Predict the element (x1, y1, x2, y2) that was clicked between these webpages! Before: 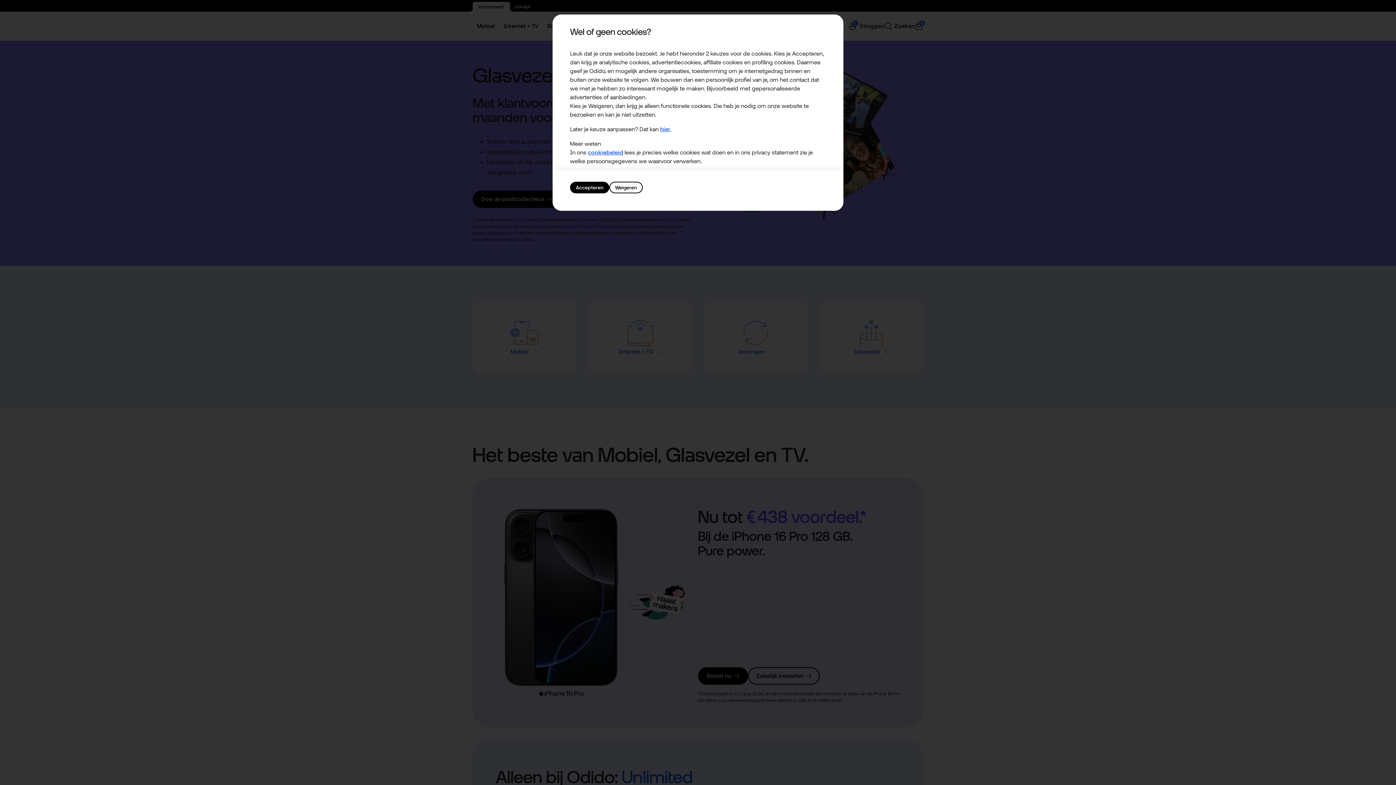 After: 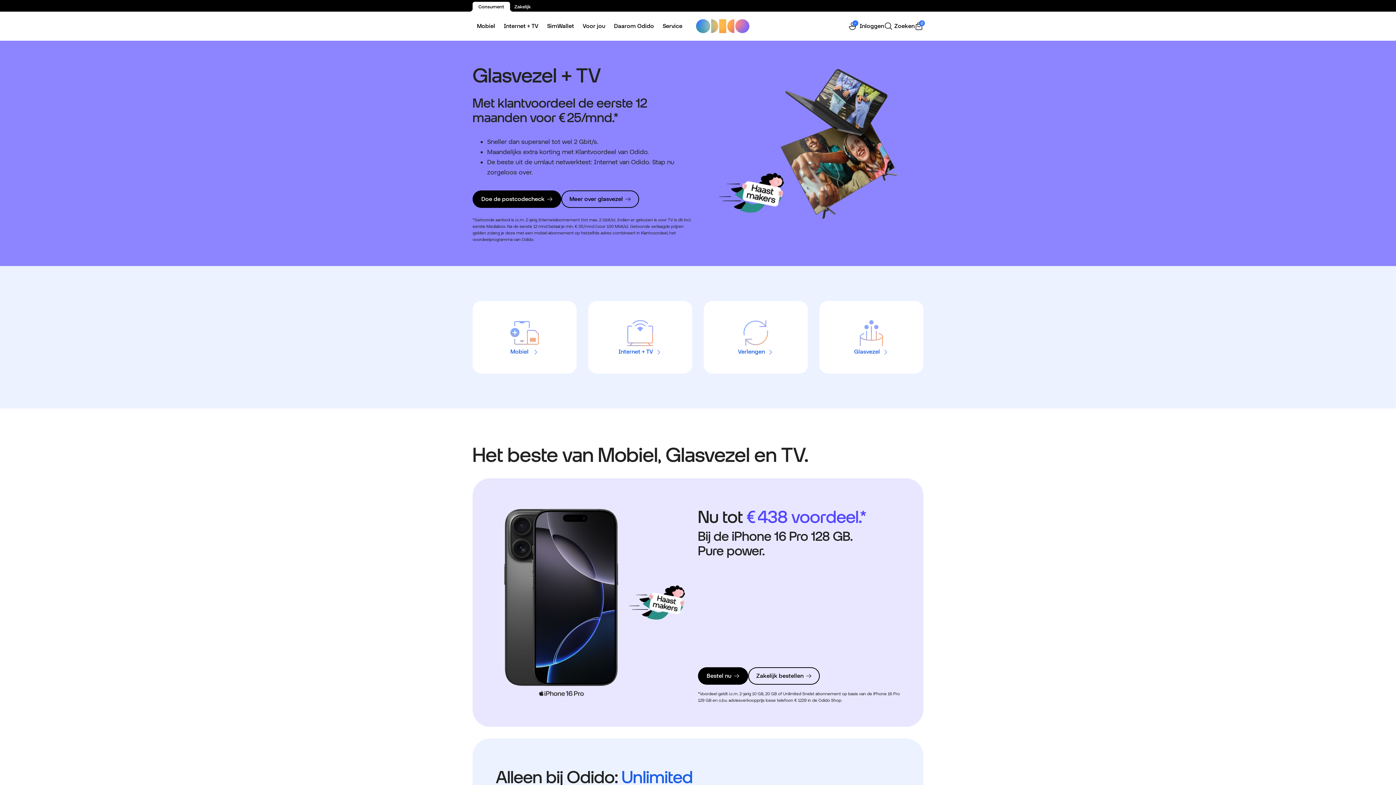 Action: label: Weigeren bbox: (609, 181, 642, 193)